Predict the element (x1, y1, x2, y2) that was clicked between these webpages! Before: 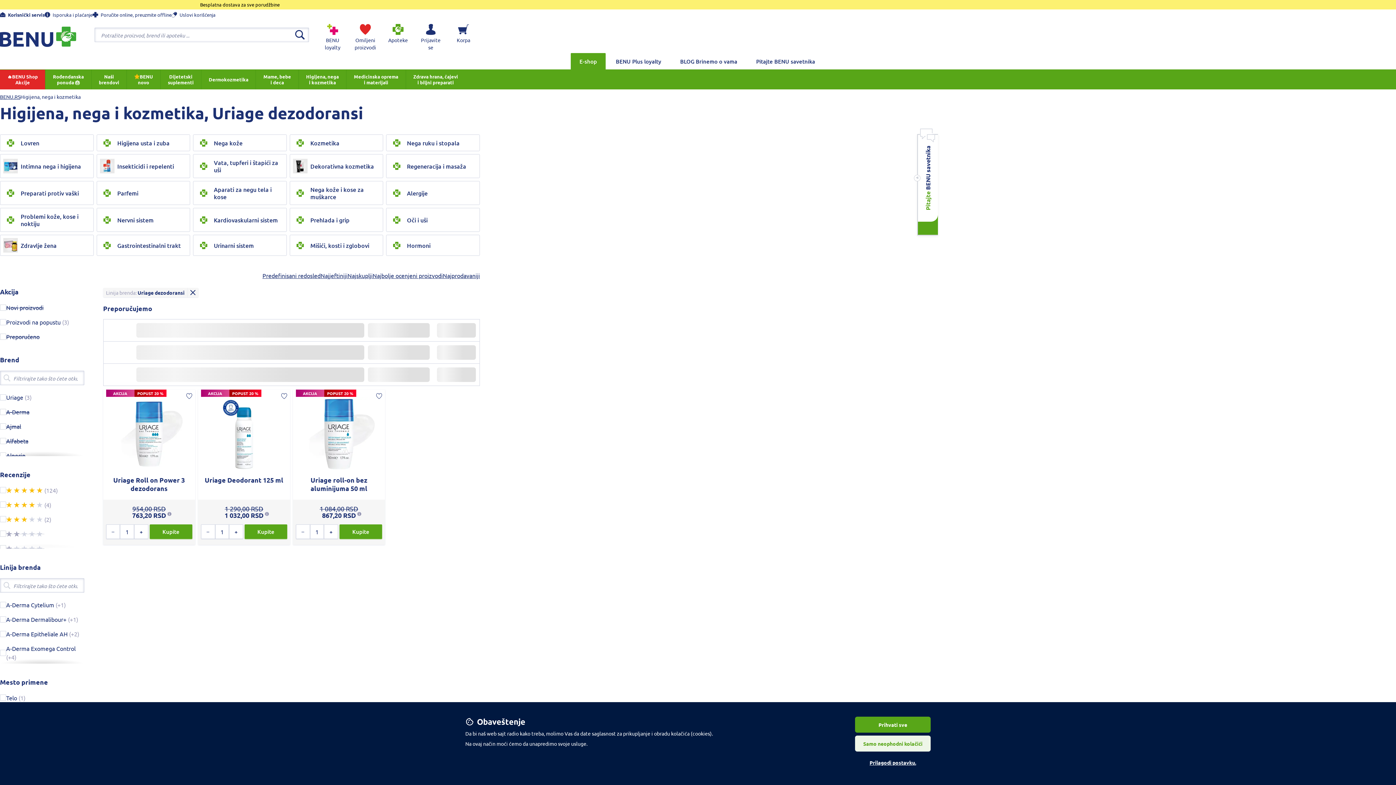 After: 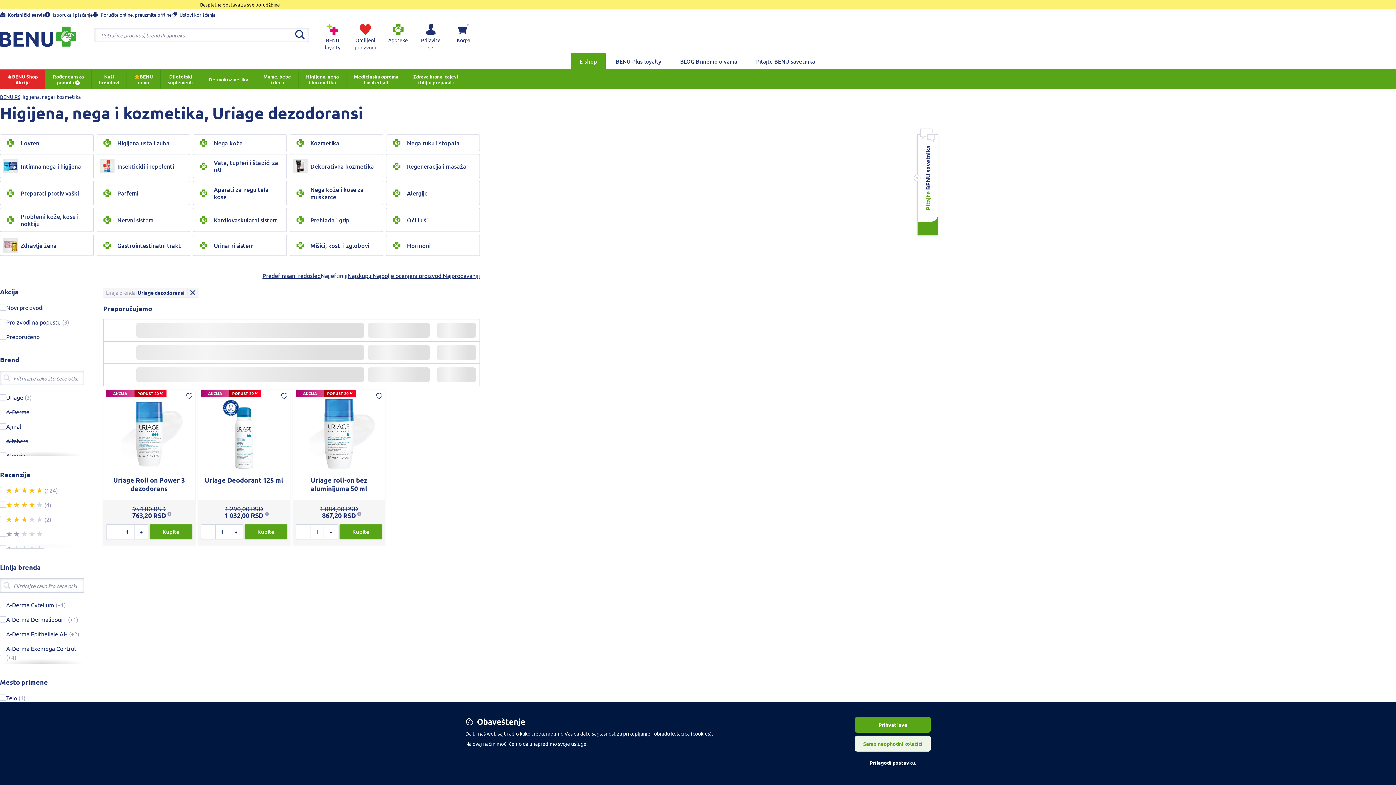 Action: label: Najjeftiniji bbox: (320, 270, 347, 280)